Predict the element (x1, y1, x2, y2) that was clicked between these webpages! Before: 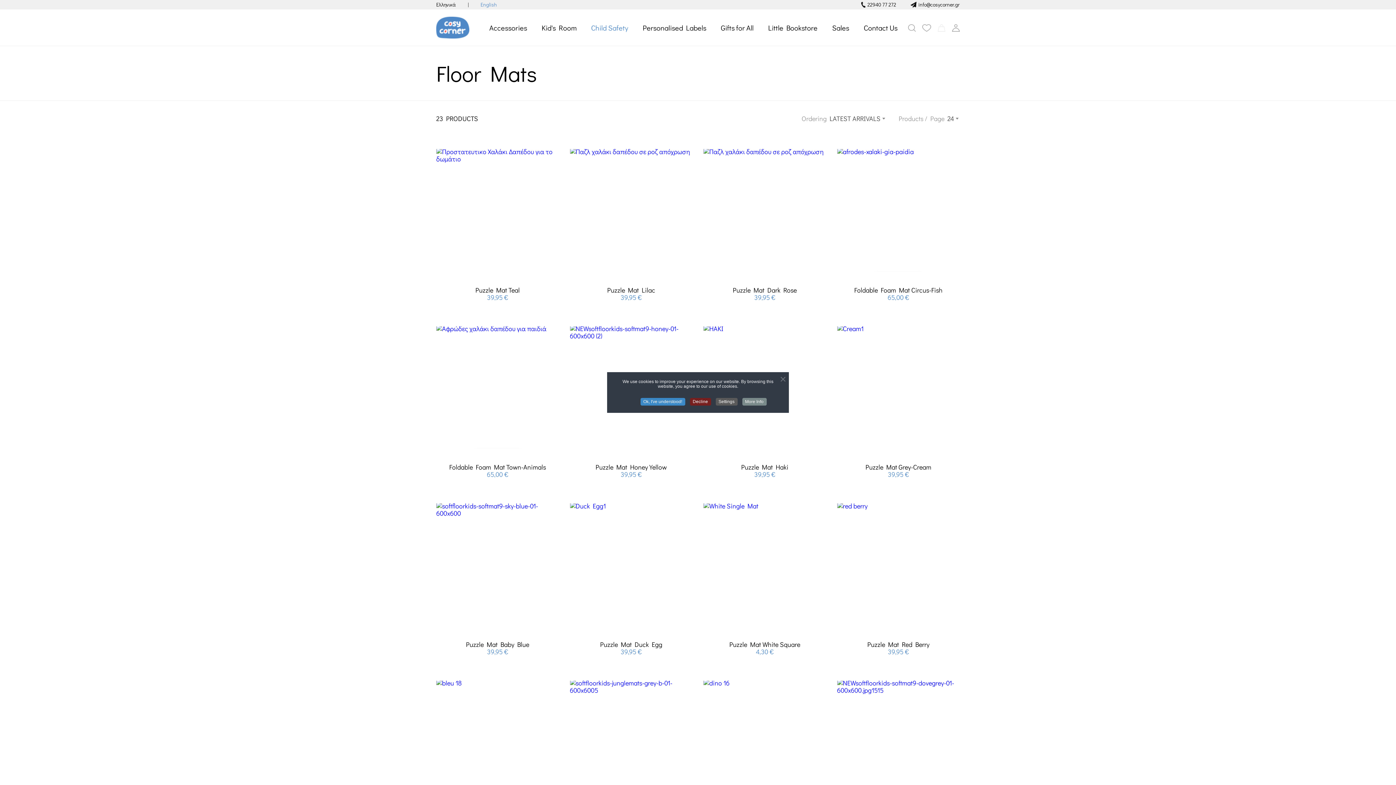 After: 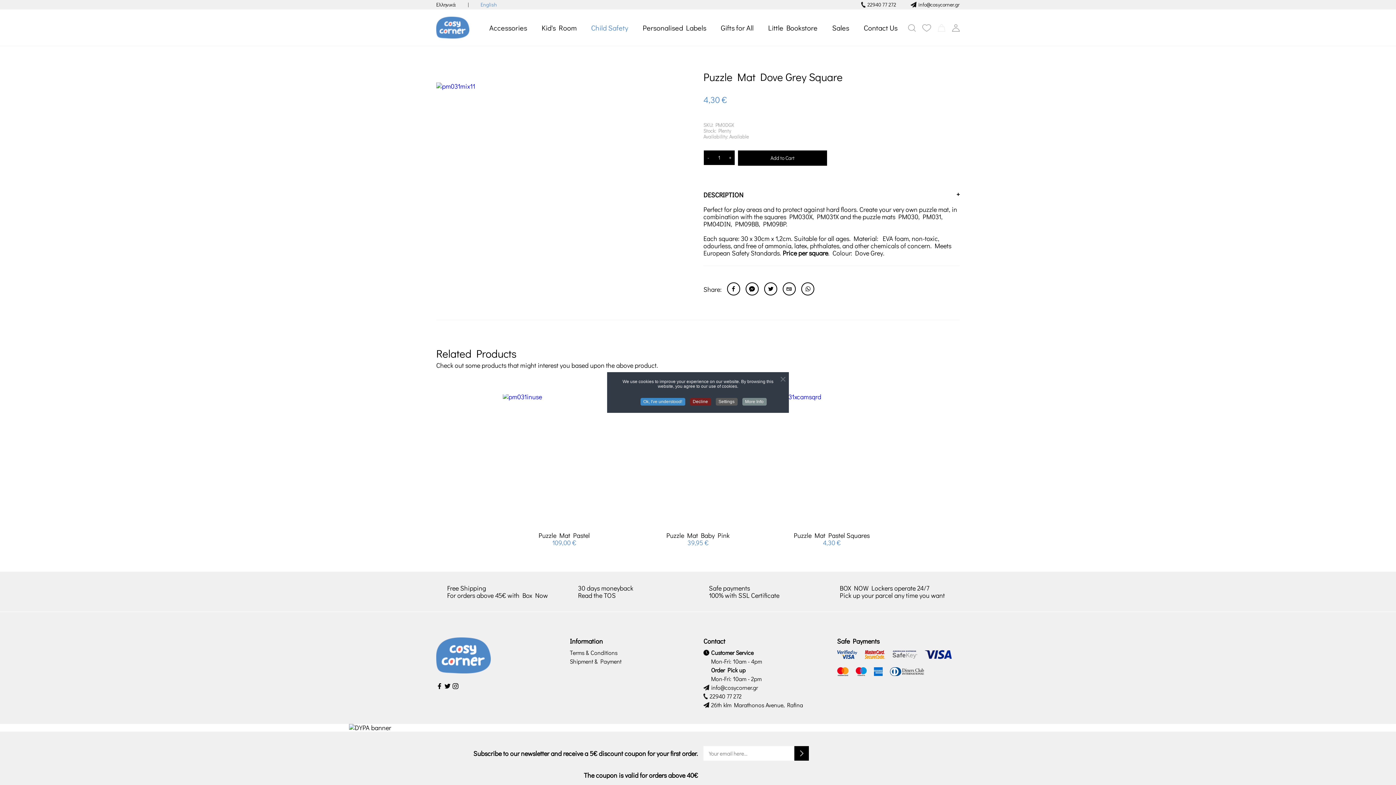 Action: bbox: (837, 680, 960, 803)